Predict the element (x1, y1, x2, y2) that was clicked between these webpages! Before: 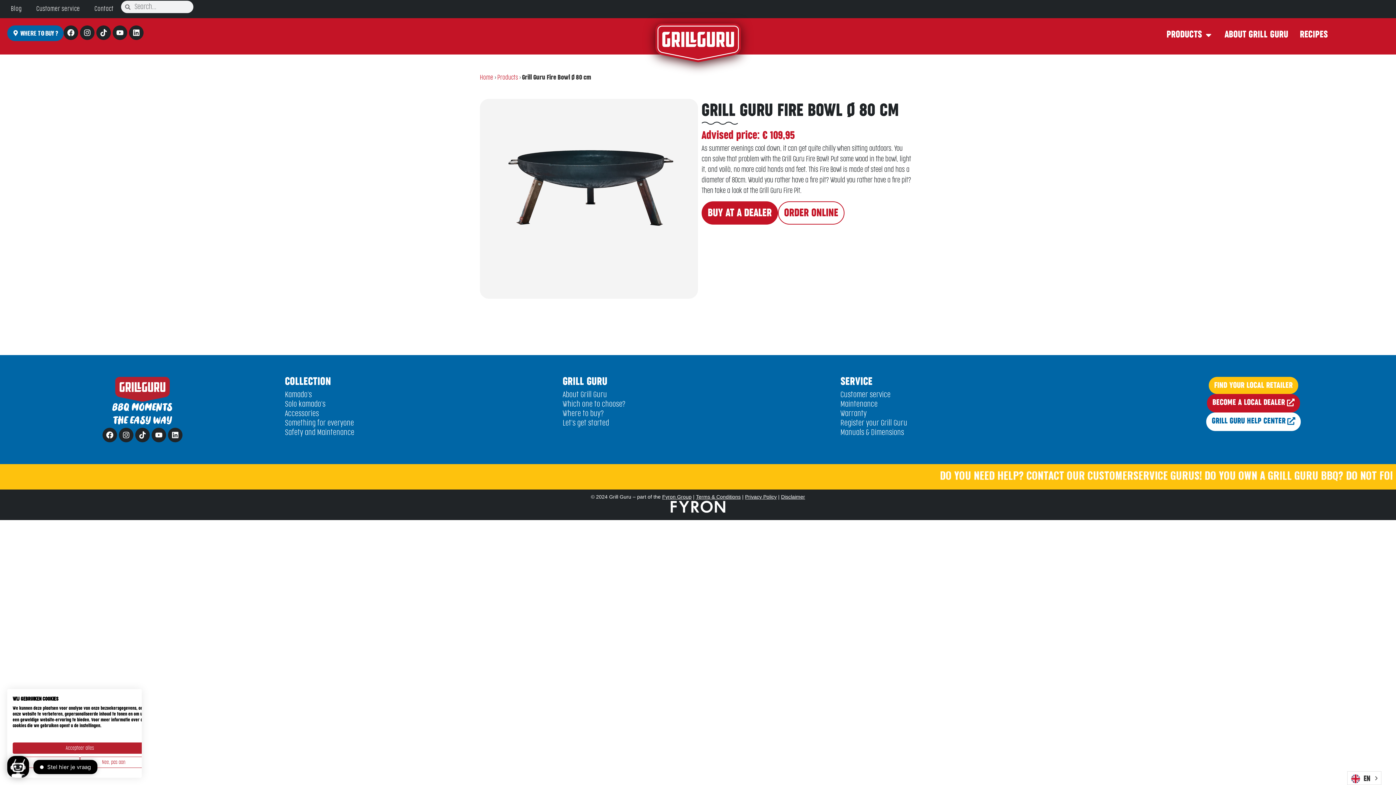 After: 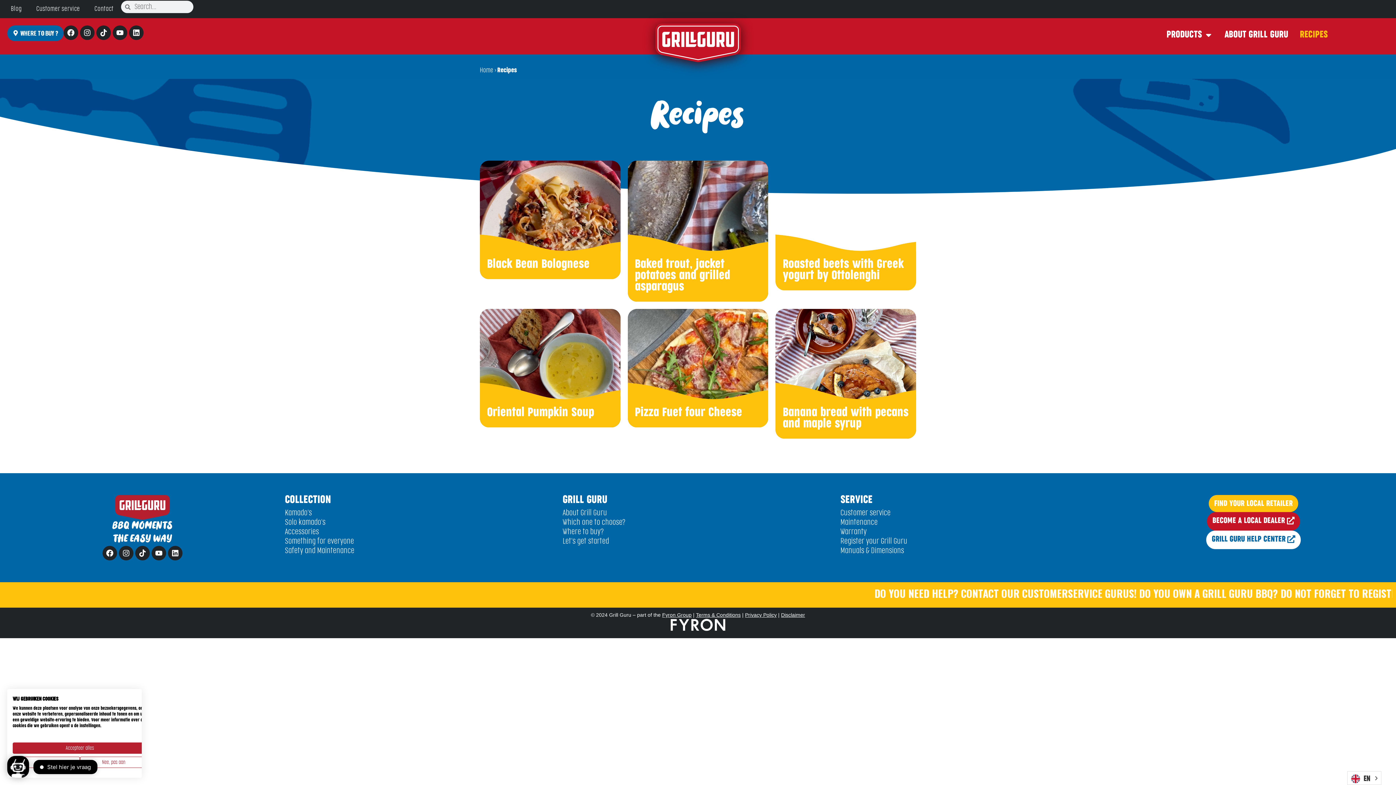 Action: bbox: (1300, 28, 1328, 41) label: RECIPES